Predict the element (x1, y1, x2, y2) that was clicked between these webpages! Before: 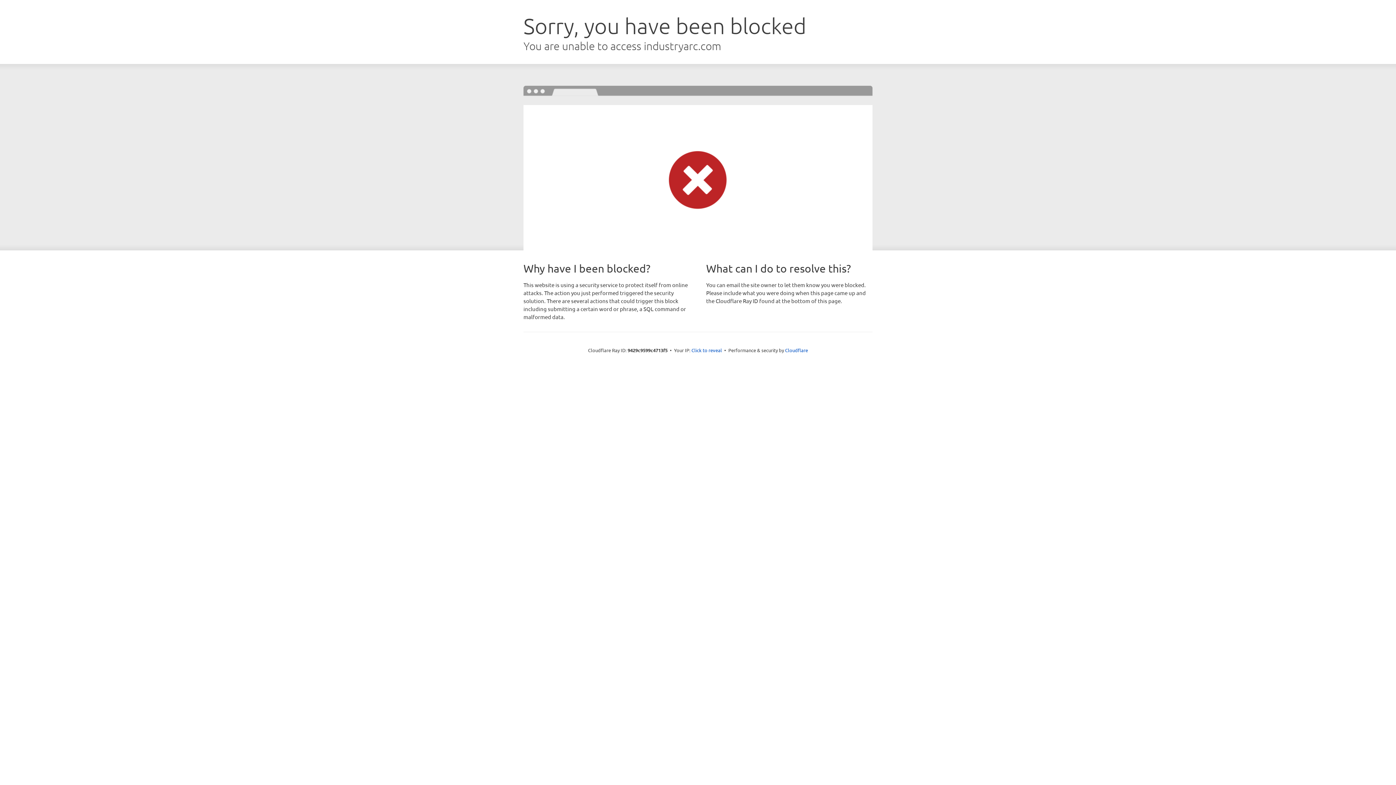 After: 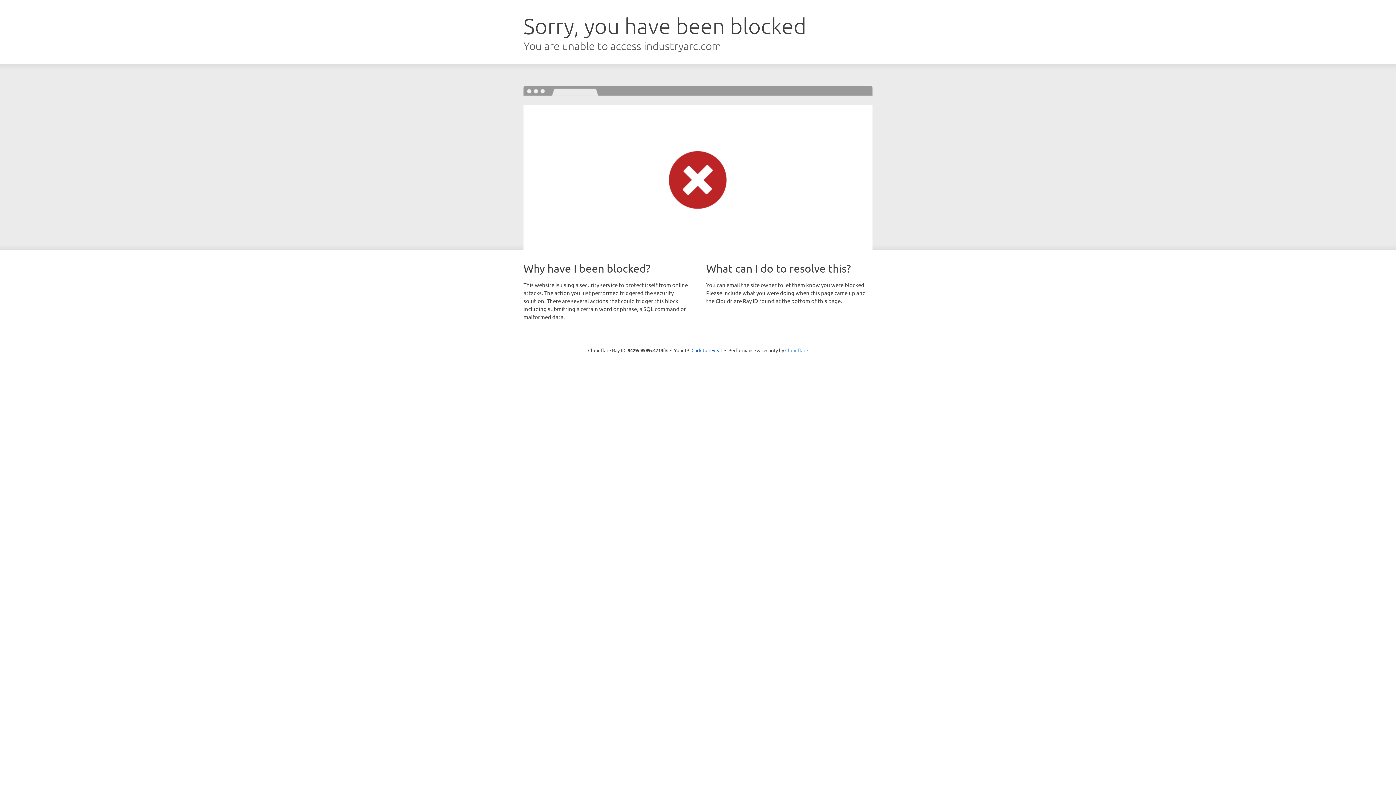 Action: label: Cloudflare bbox: (785, 347, 808, 353)